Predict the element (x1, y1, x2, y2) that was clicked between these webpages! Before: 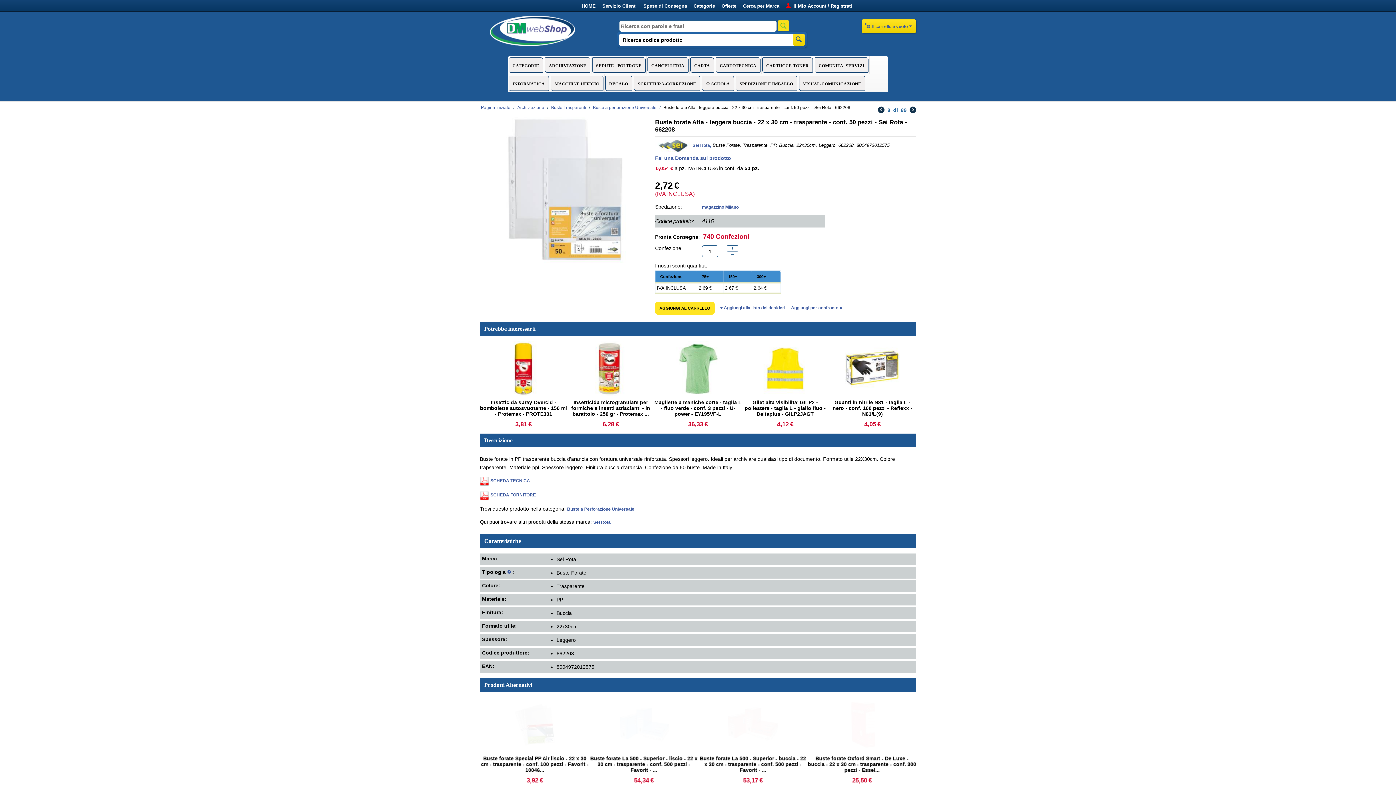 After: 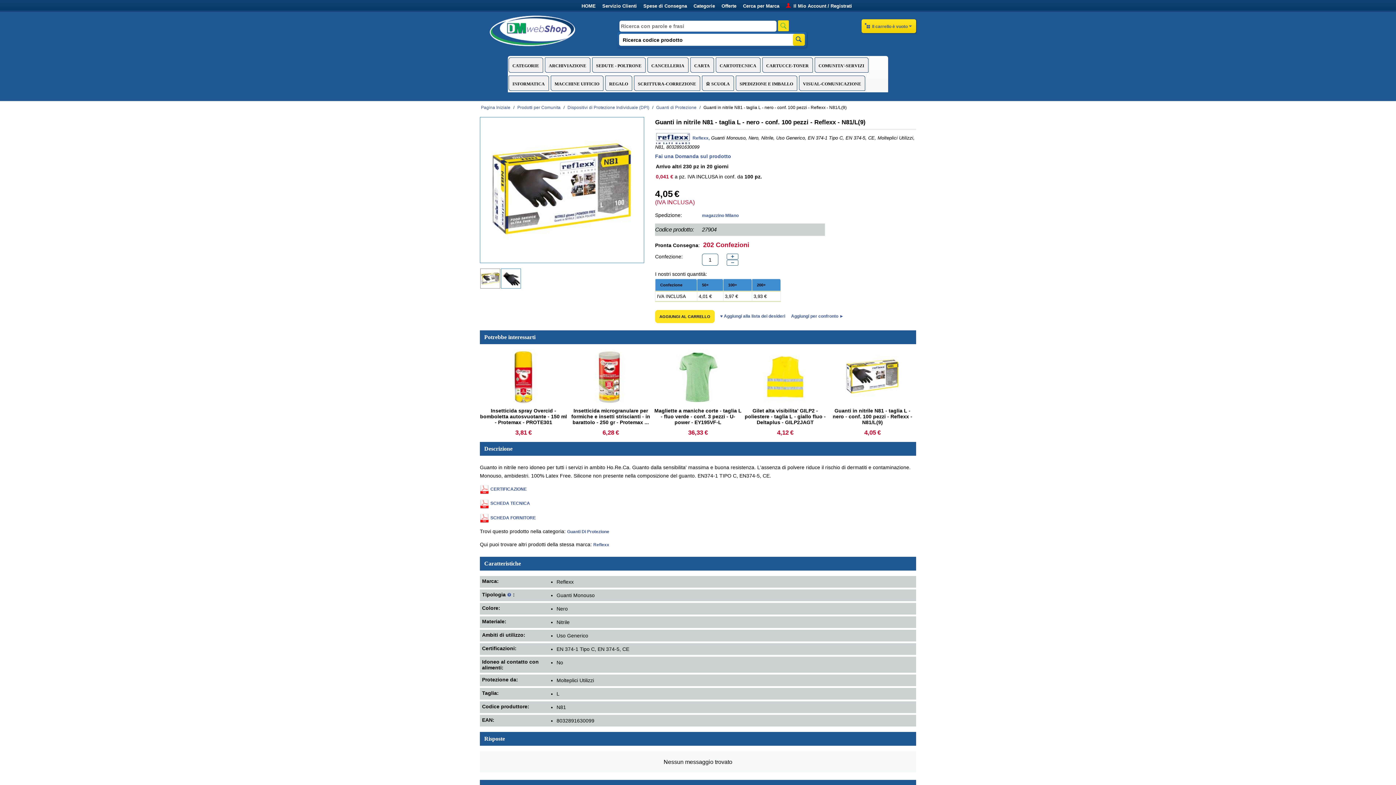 Action: bbox: (829, 397, 916, 417) label: Guanti in nitrile N81 - taglia L - nero - conf. 100 pezzi - Reflexx - N81/L(9)